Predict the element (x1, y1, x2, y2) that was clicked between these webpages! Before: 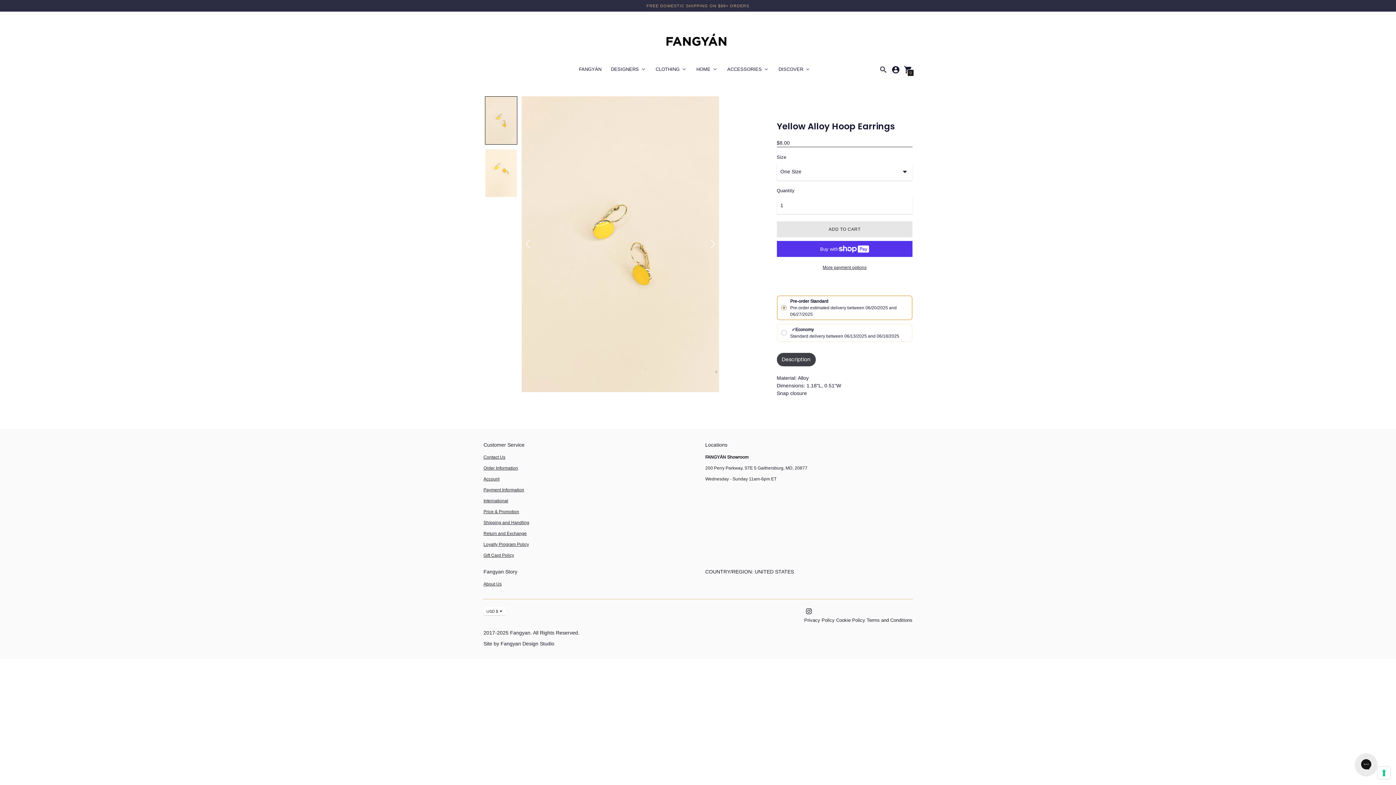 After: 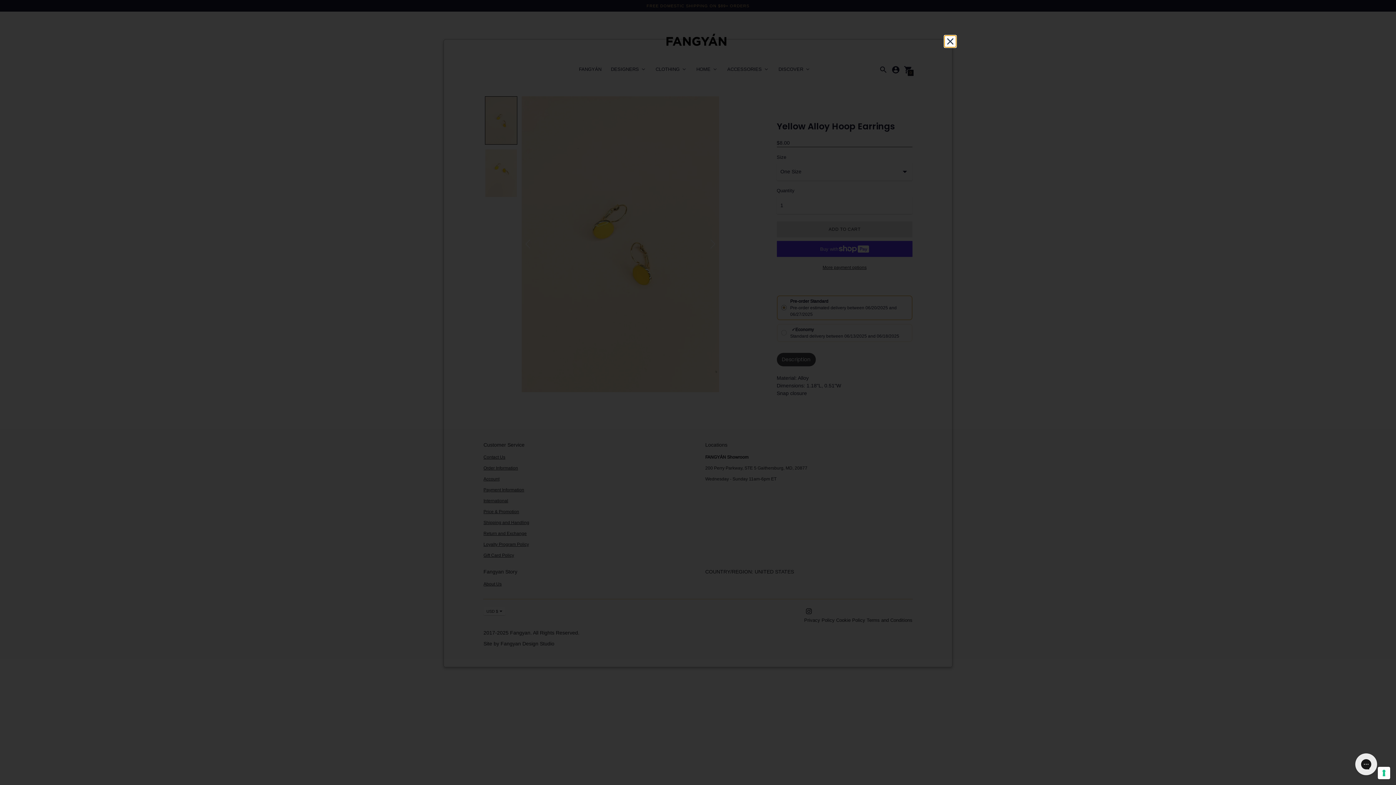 Action: bbox: (866, 617, 912, 623) label: Terms and Conditions